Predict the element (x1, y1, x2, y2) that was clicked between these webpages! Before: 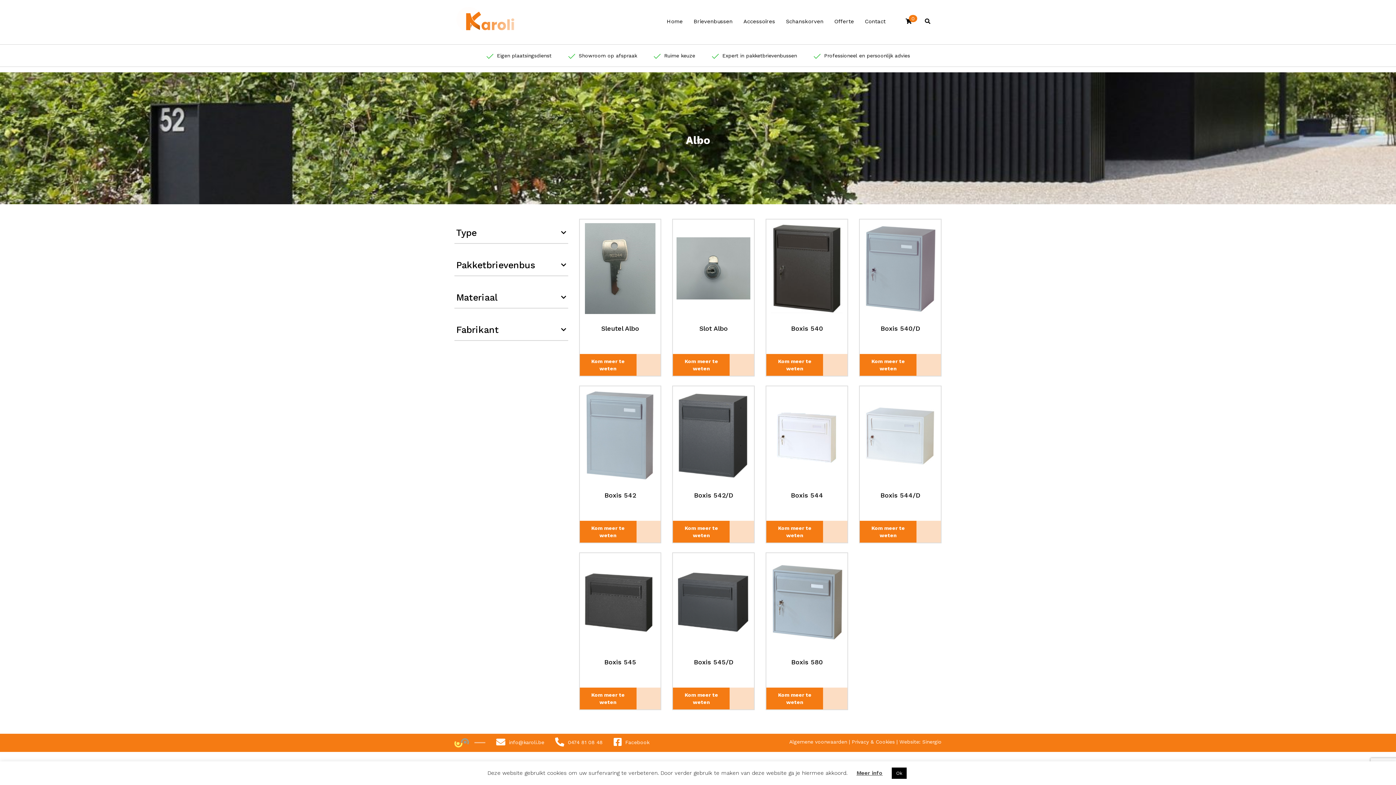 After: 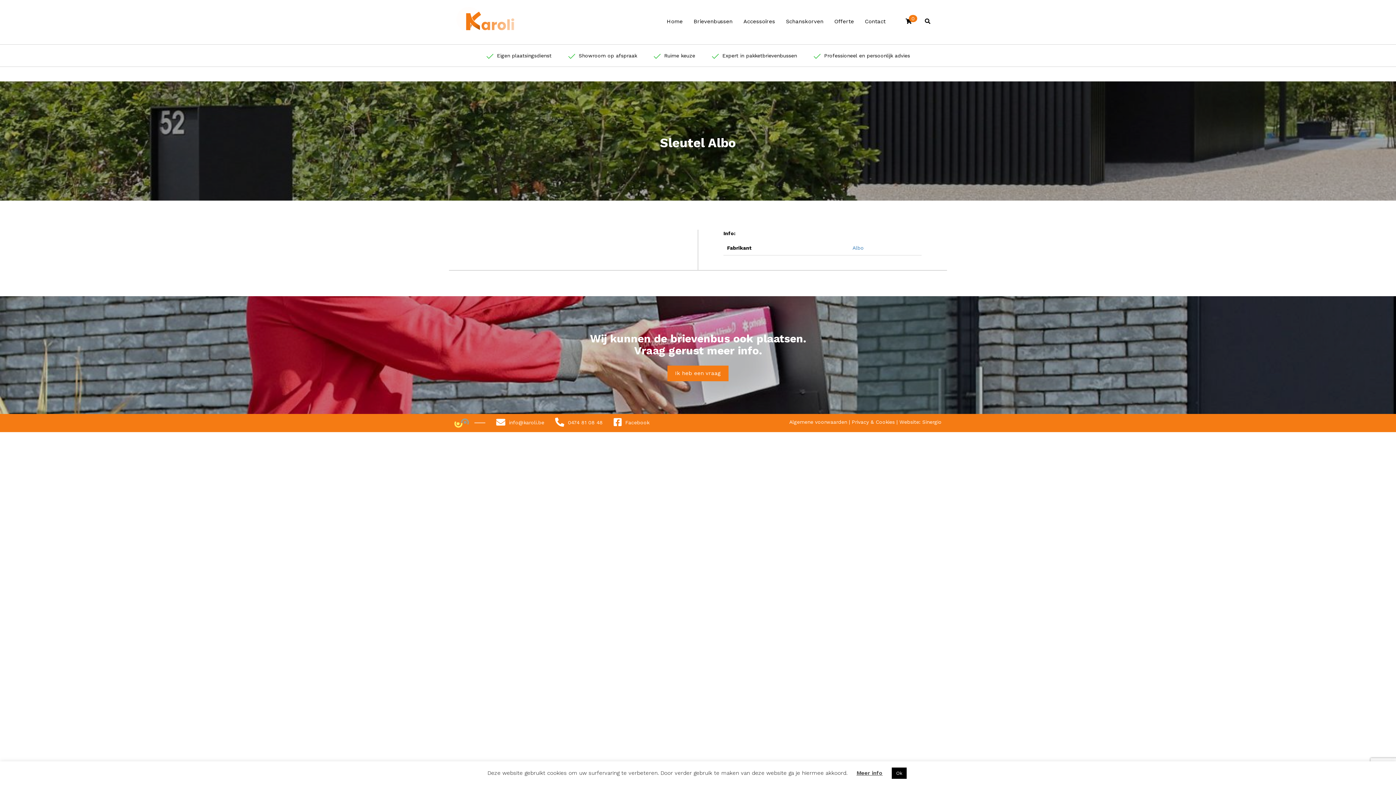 Action: label: Kom meer te weten bbox: (579, 354, 636, 375)